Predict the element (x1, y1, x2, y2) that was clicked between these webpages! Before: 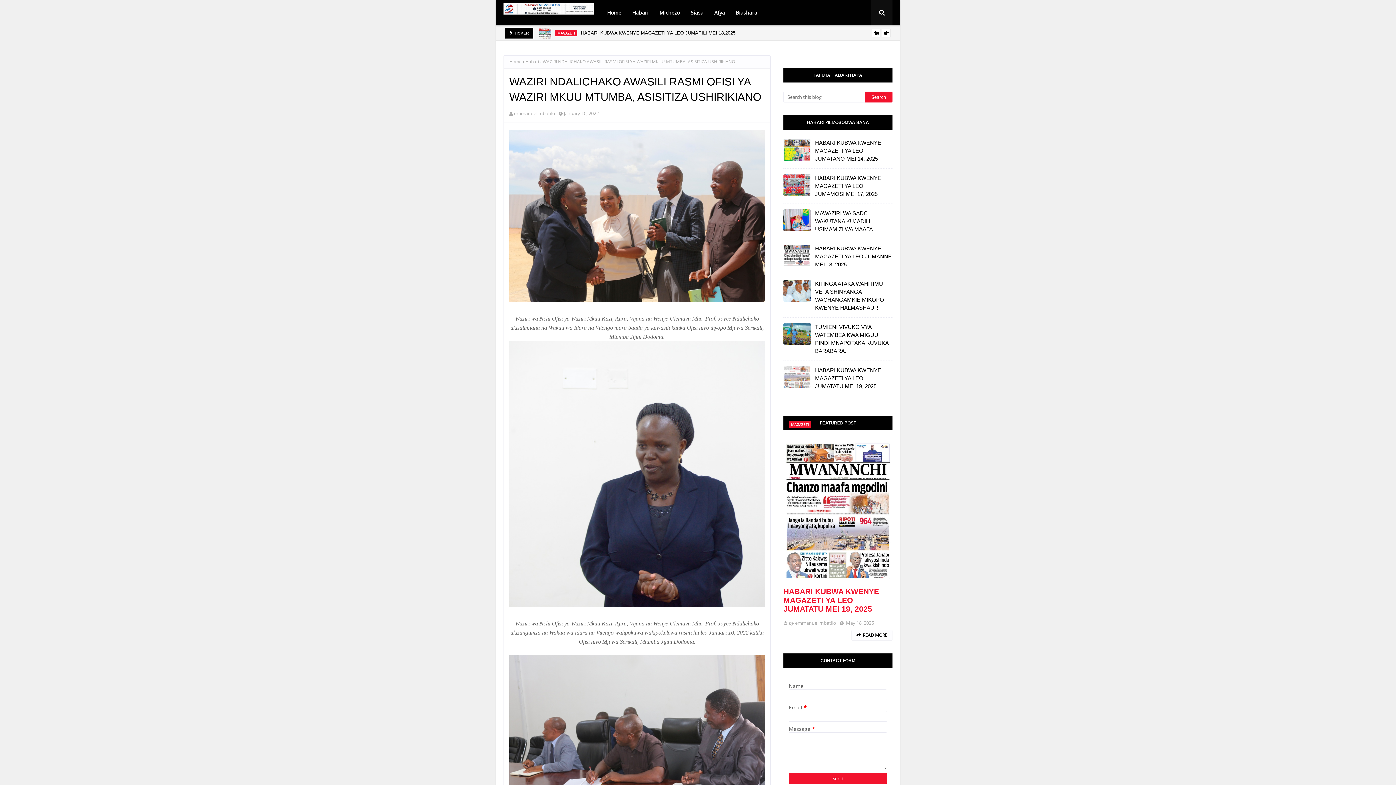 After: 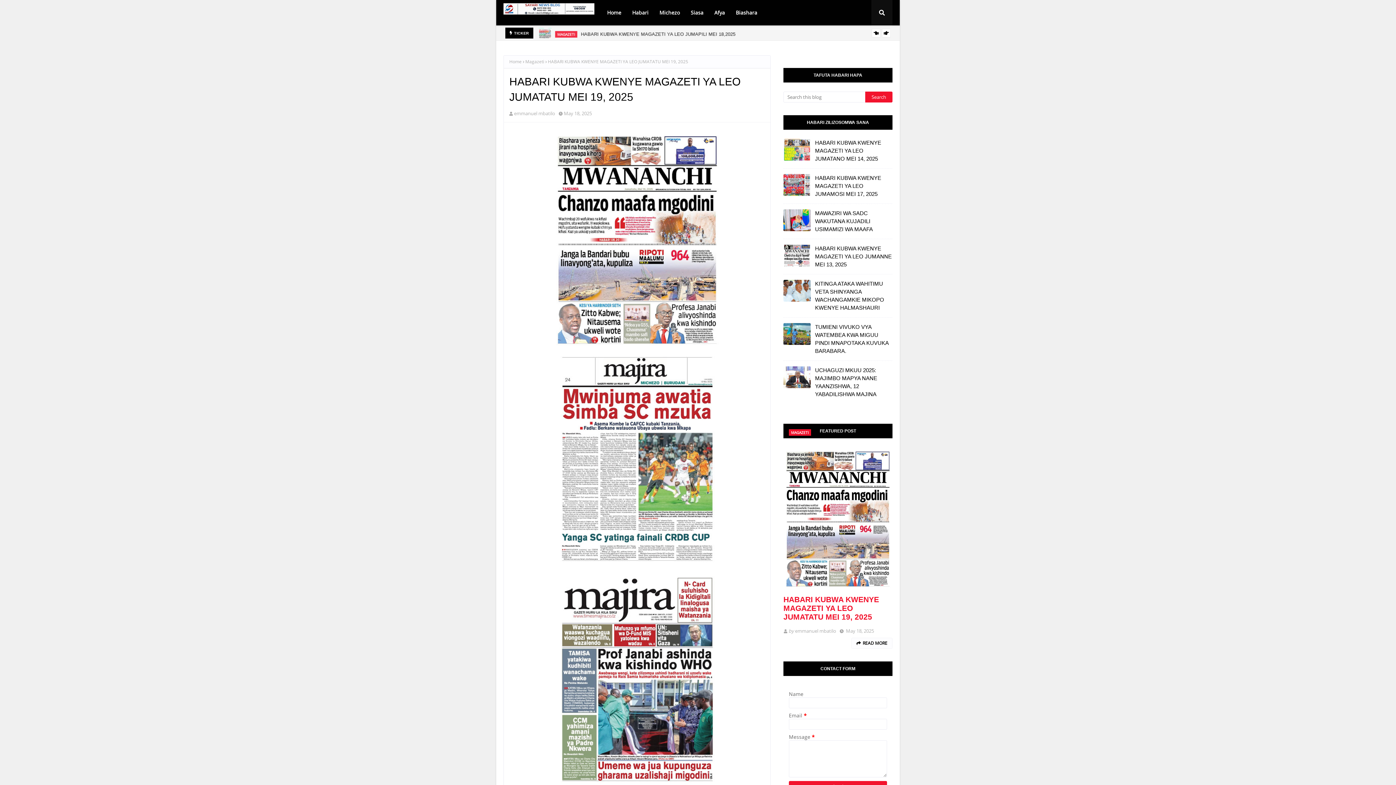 Action: bbox: (783, 366, 810, 388)